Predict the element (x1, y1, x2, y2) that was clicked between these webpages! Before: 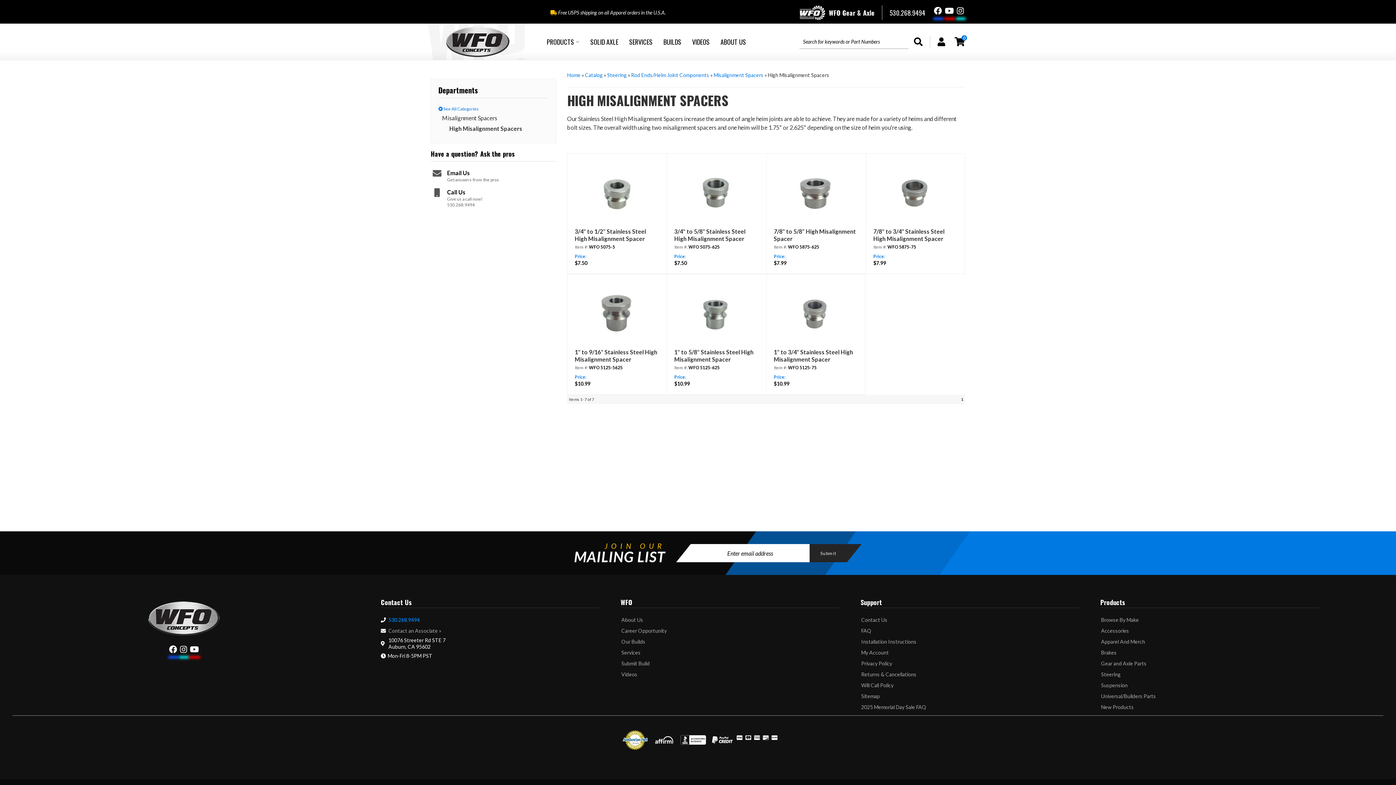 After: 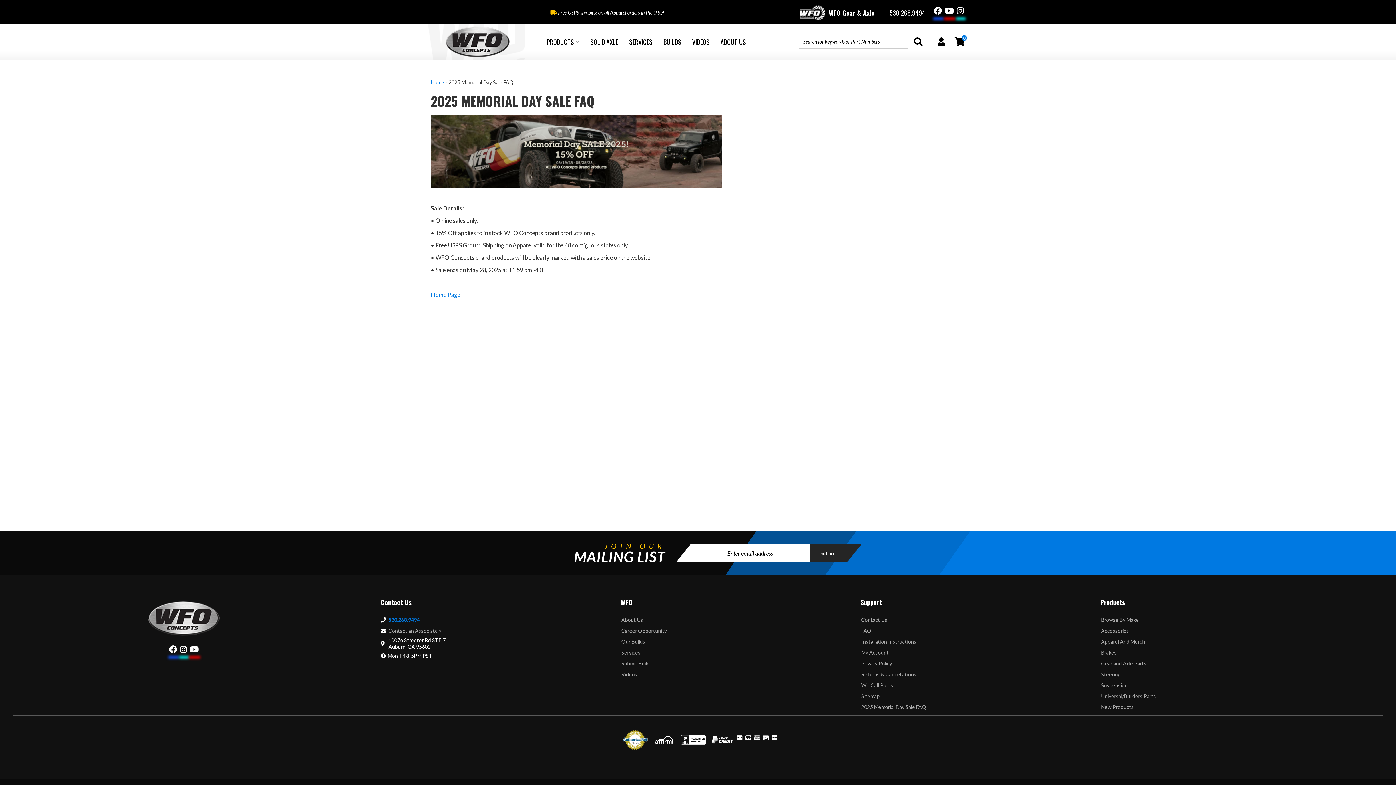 Action: label: 2025 Memorial Day Sale FAQ bbox: (860, 702, 927, 712)